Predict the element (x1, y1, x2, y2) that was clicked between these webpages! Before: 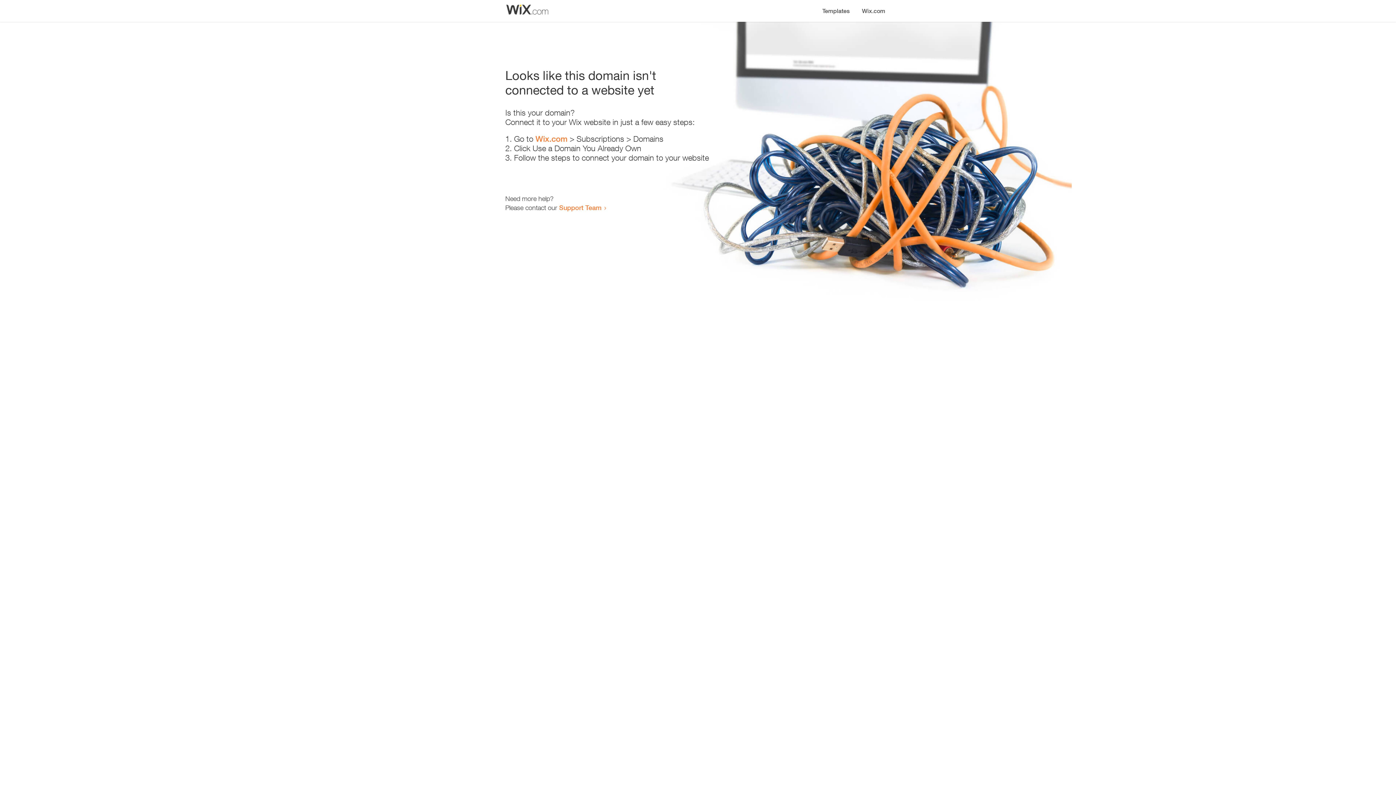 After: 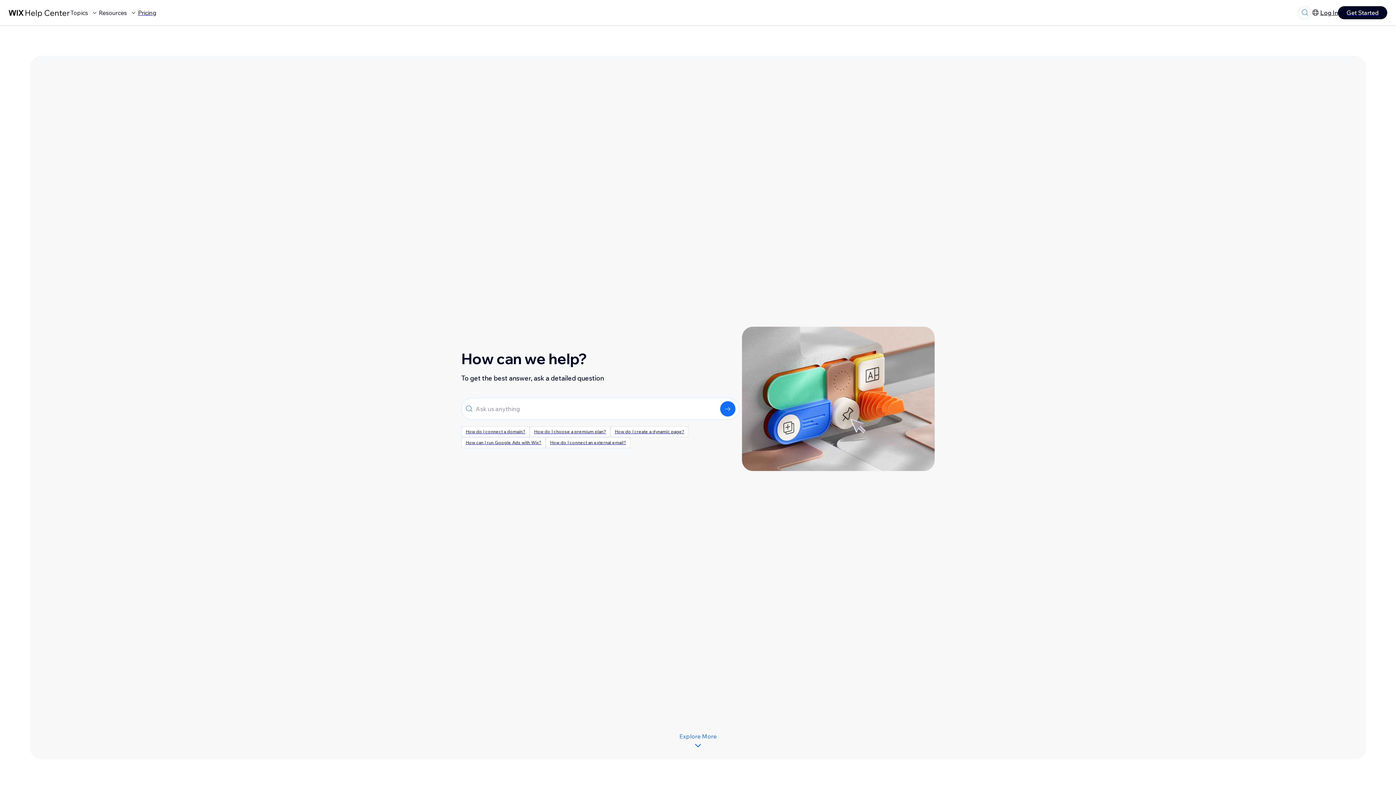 Action: label: Support Team bbox: (559, 203, 601, 211)